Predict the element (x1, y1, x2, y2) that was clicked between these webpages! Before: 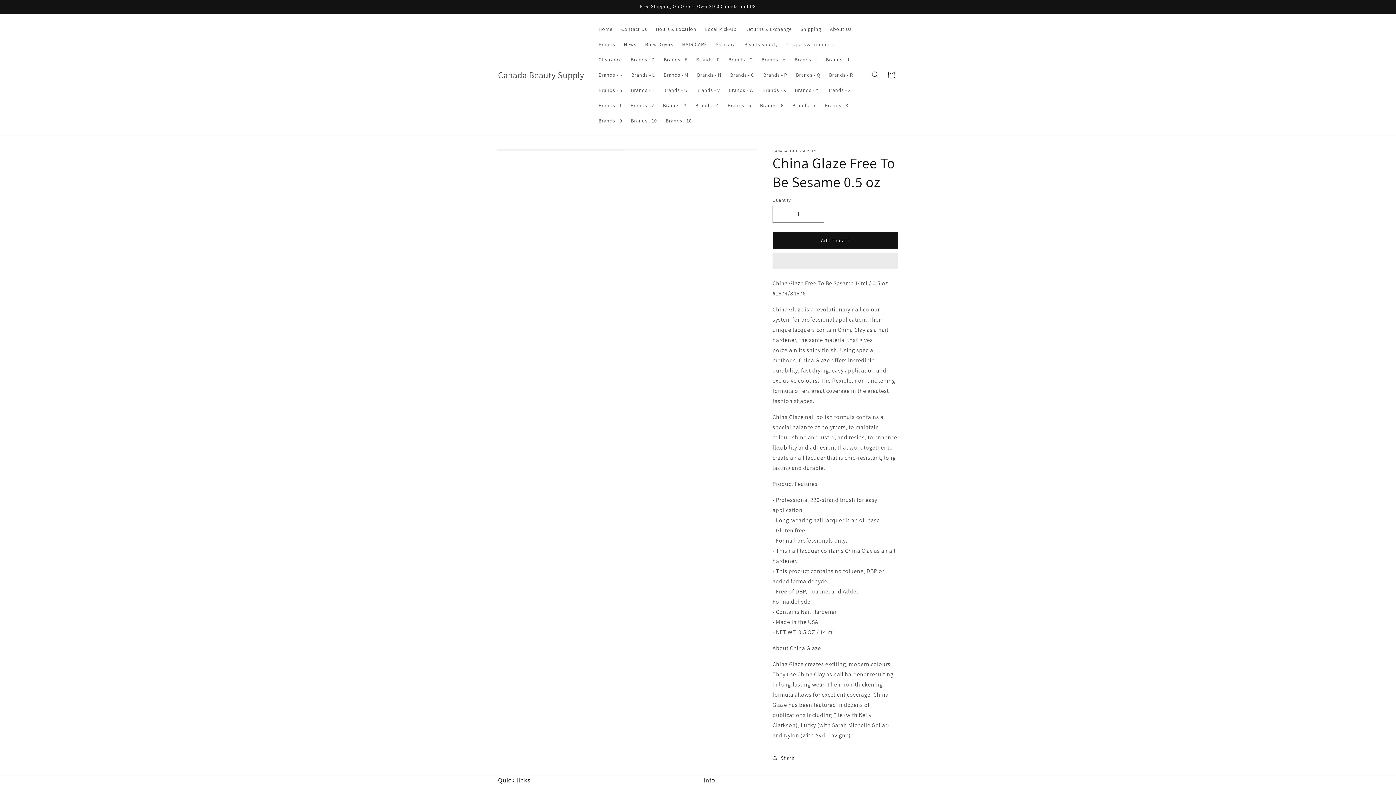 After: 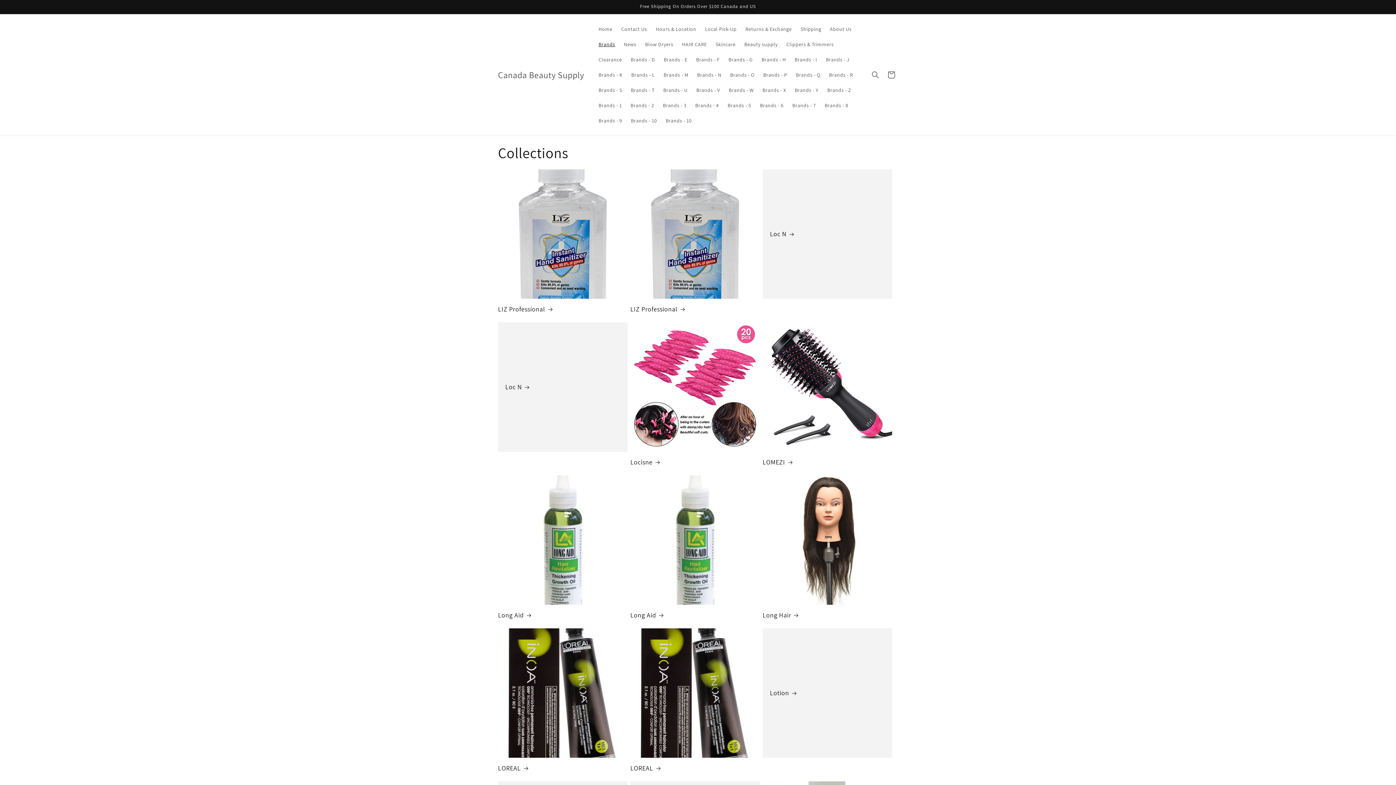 Action: label: Brands - P bbox: (759, 67, 791, 82)